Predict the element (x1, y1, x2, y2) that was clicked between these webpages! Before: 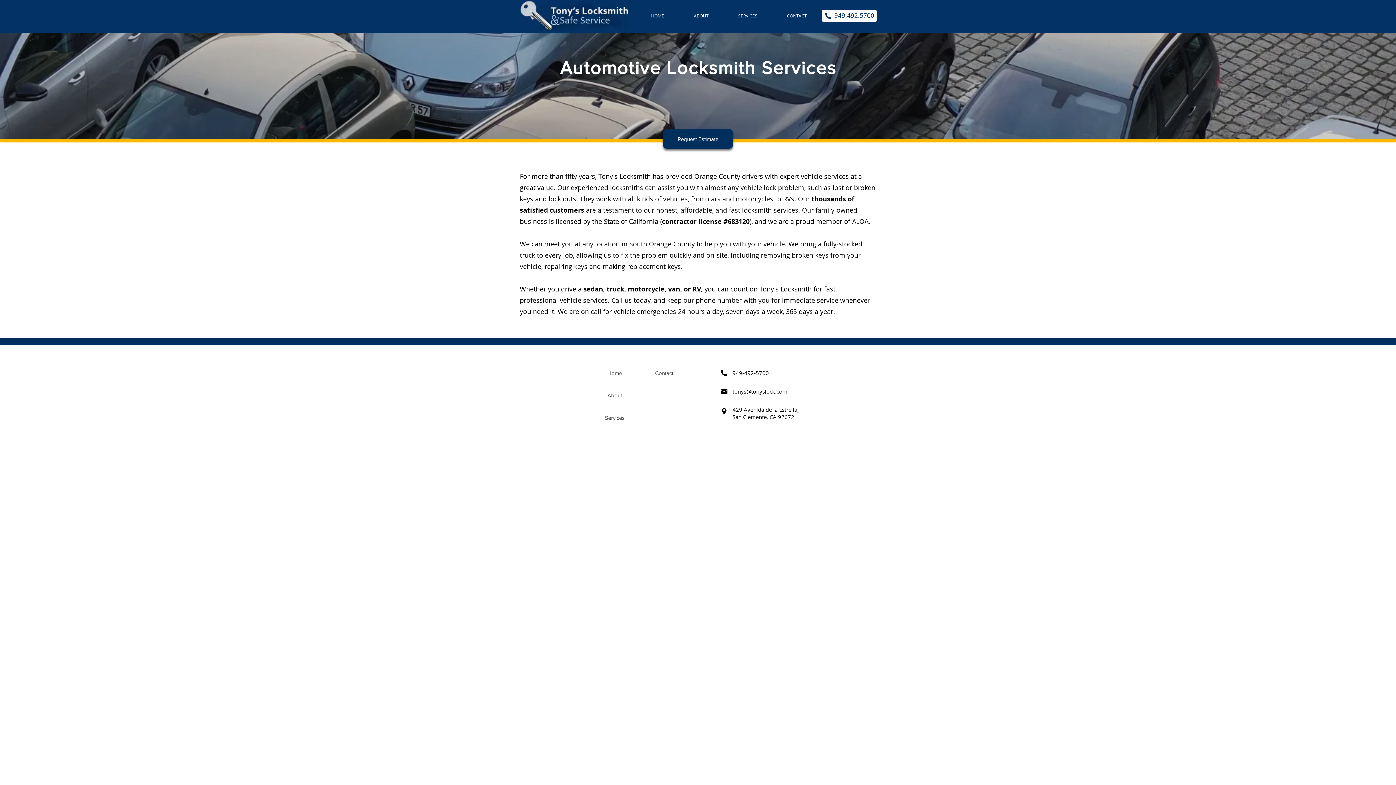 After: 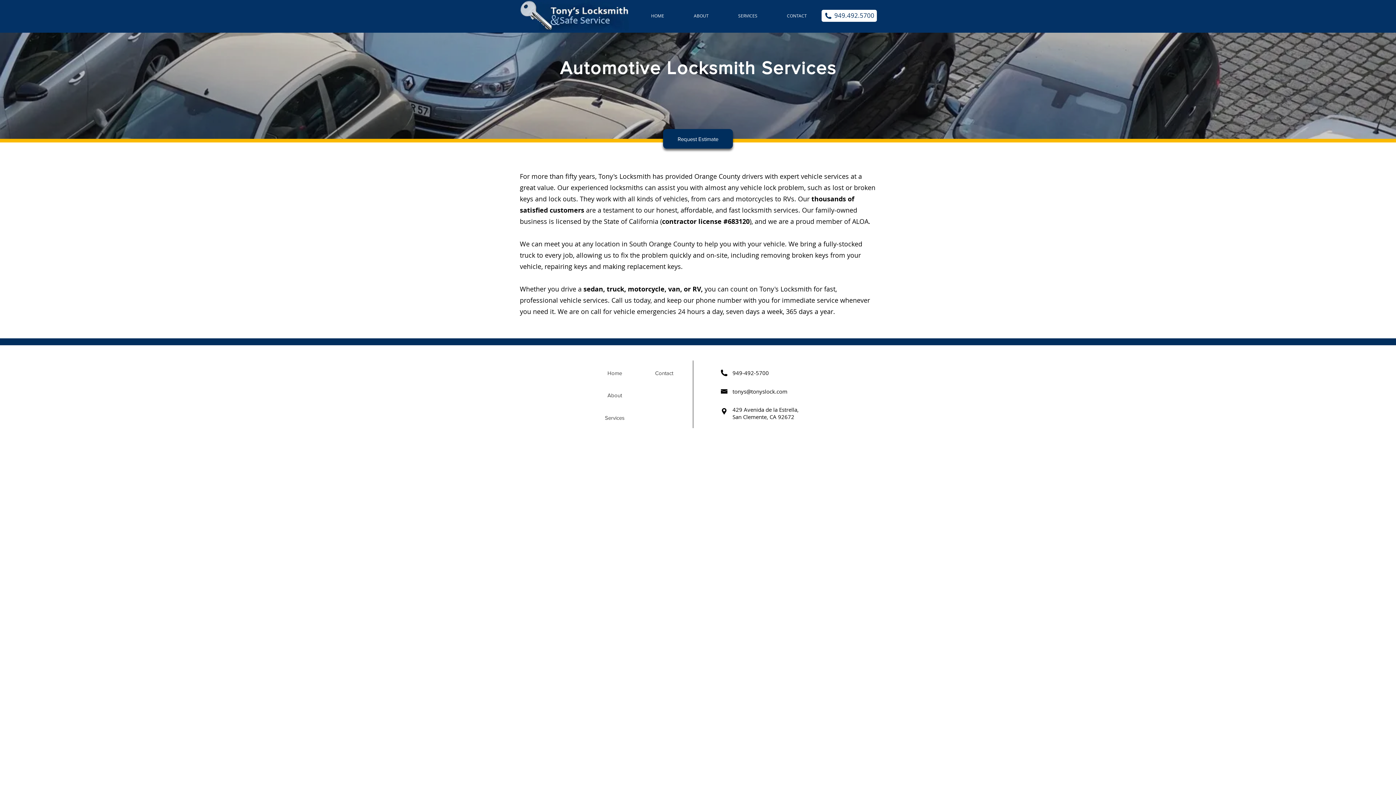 Action: bbox: (732, 406, 798, 420) label: 429 Avenida de la Estrella, San Clemente, CA 92672